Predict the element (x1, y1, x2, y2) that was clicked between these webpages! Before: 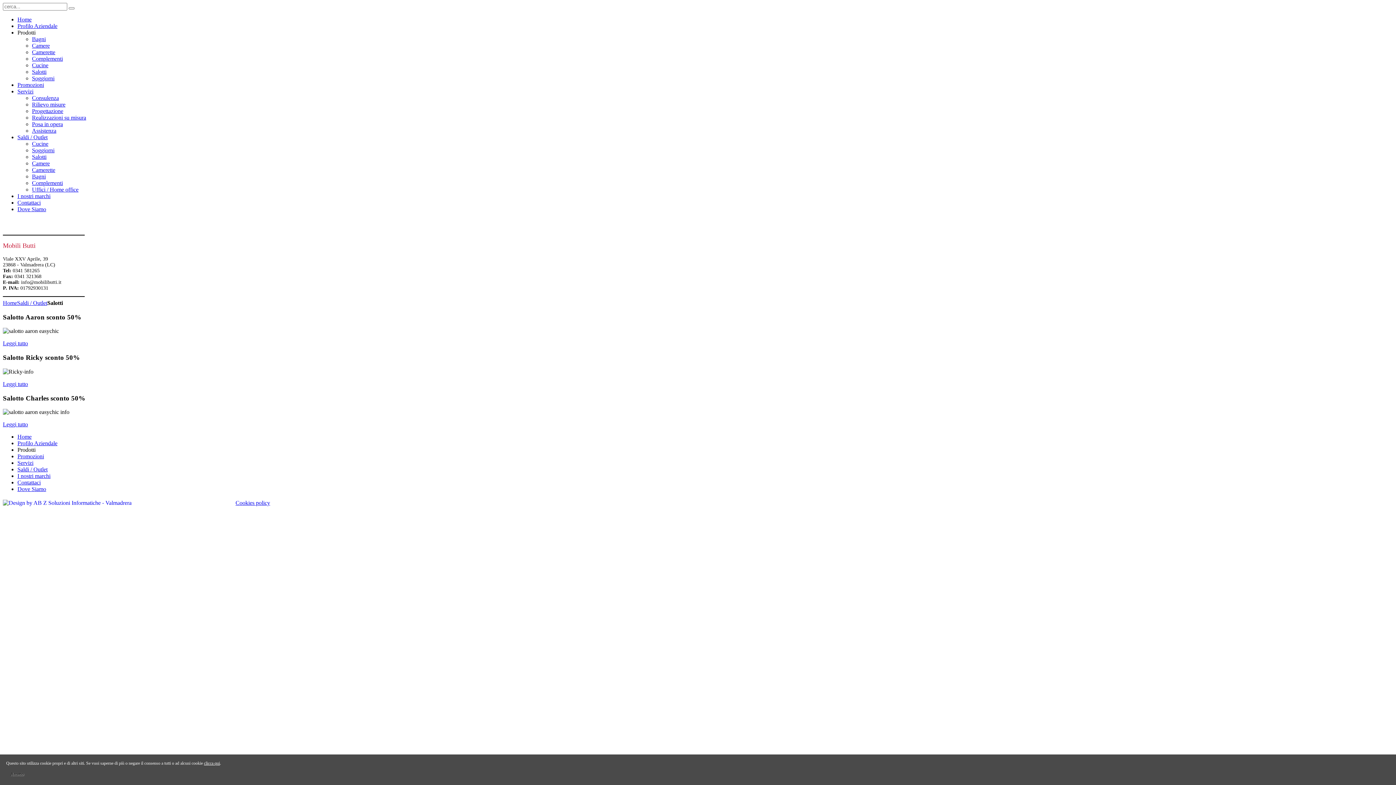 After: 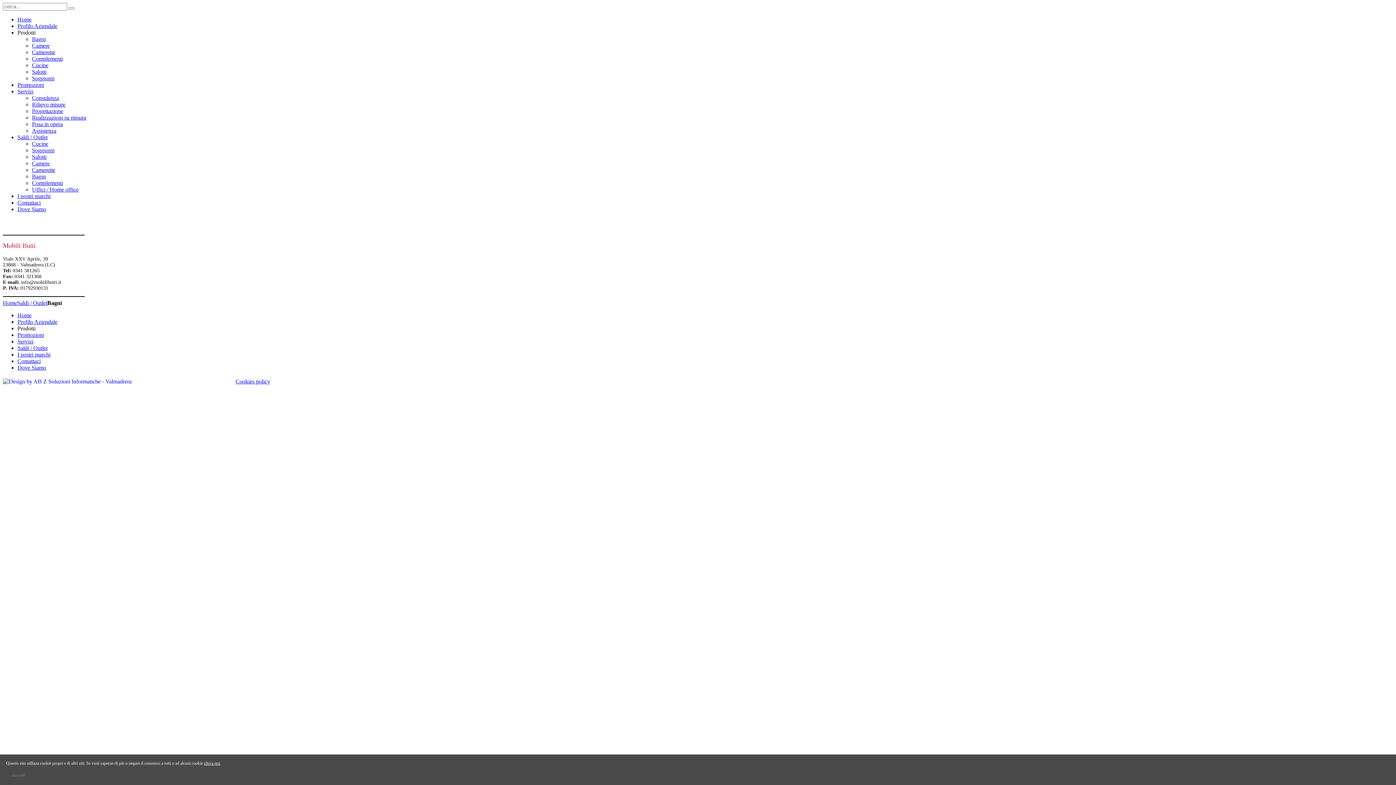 Action: bbox: (32, 173, 45, 179) label: Bagni